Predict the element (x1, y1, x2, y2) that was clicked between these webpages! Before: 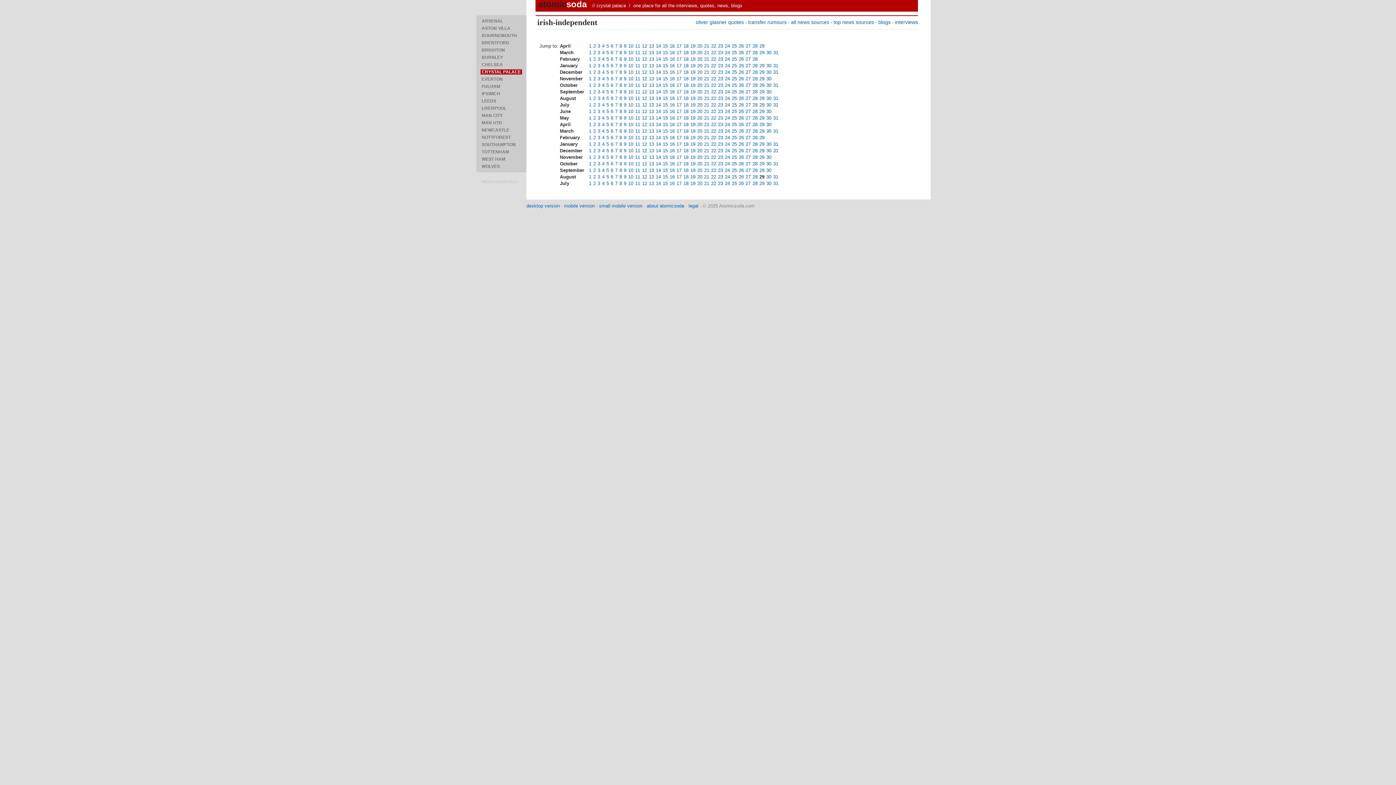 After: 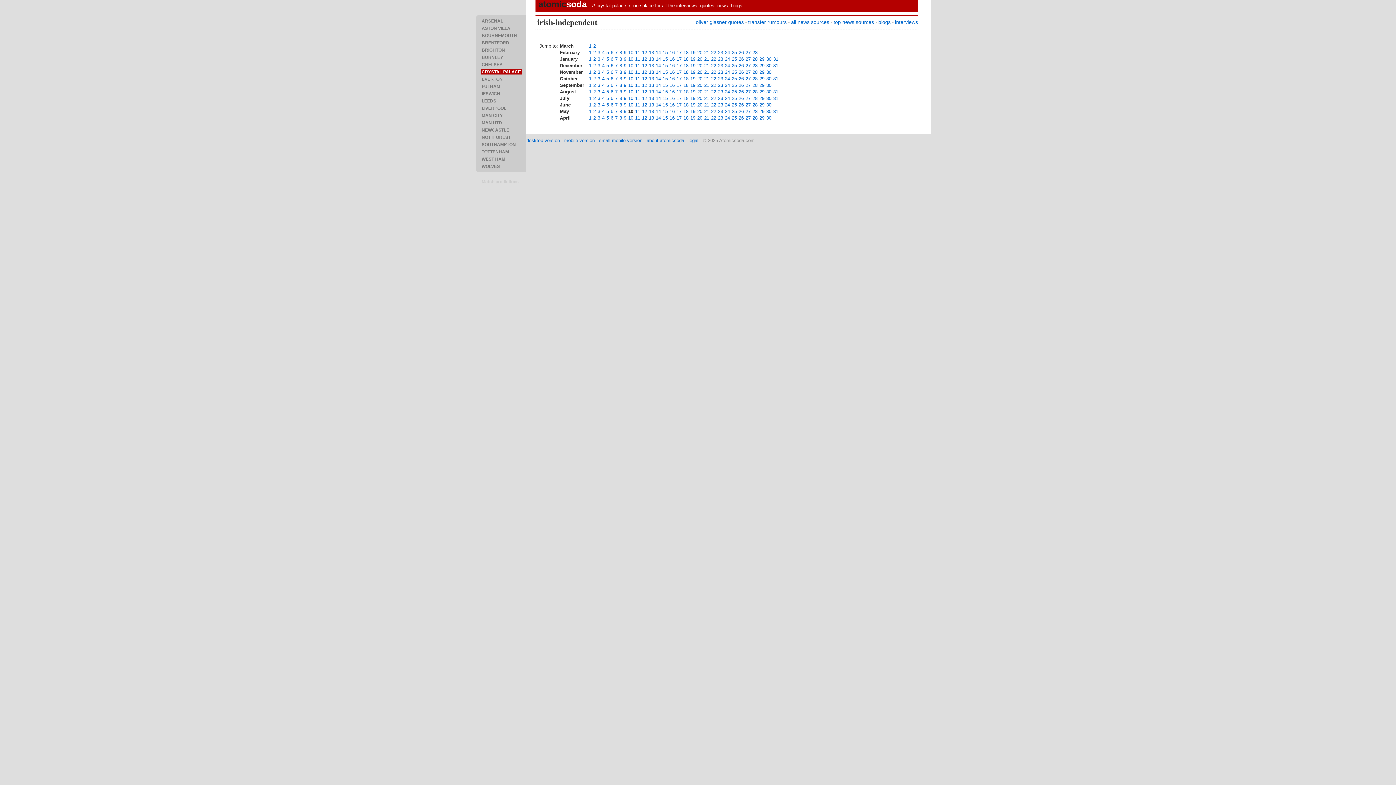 Action: label: 10 bbox: (628, 115, 633, 120)